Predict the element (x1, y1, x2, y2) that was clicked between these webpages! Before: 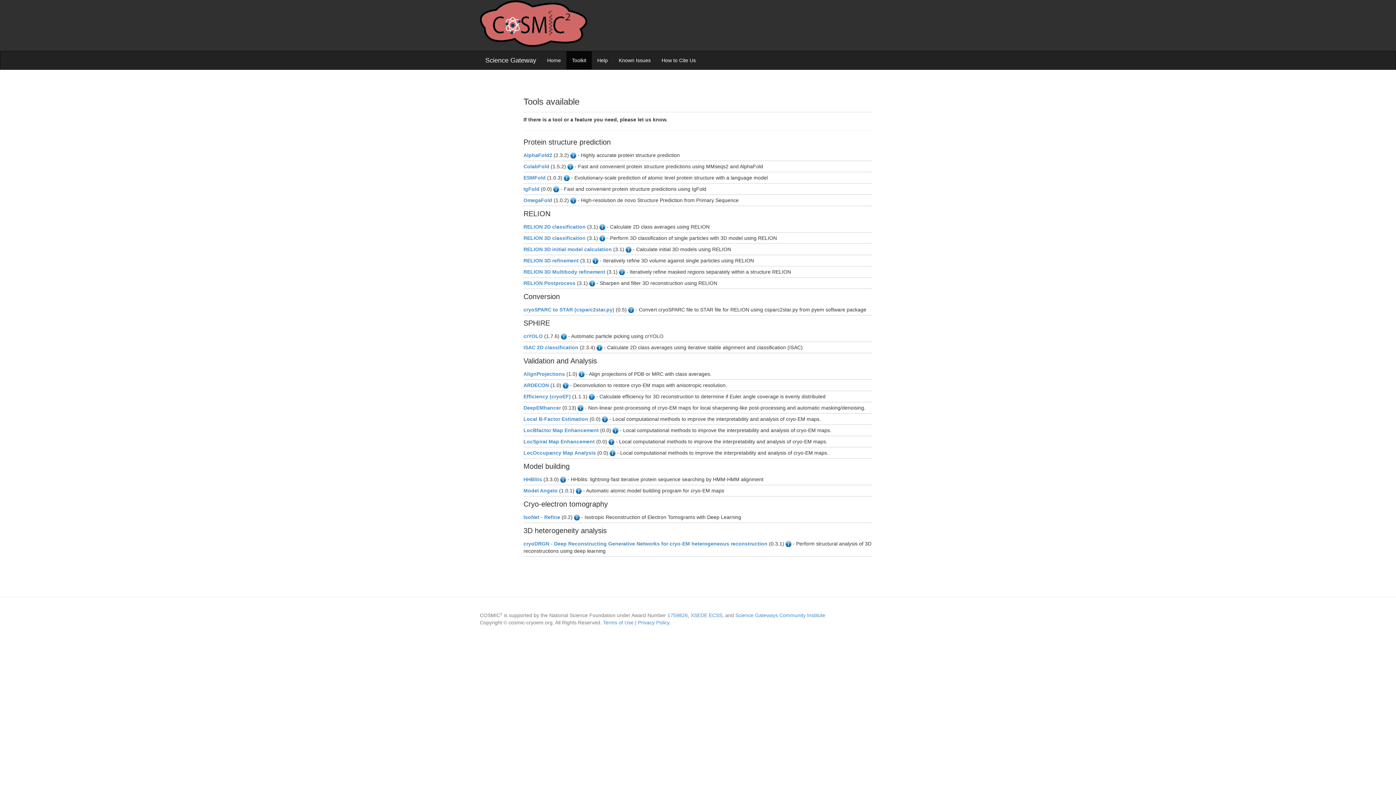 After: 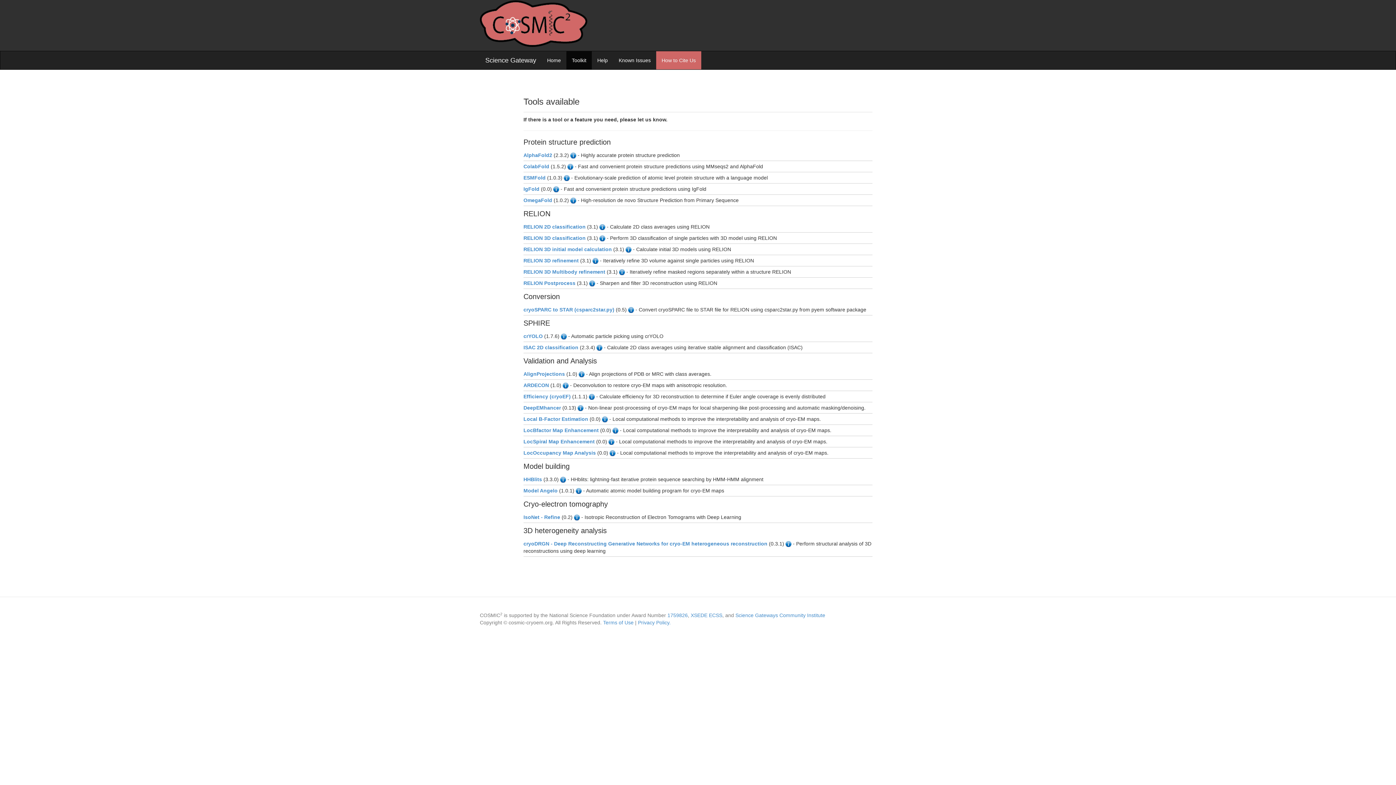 Action: label: How to Cite Us bbox: (656, 51, 701, 69)